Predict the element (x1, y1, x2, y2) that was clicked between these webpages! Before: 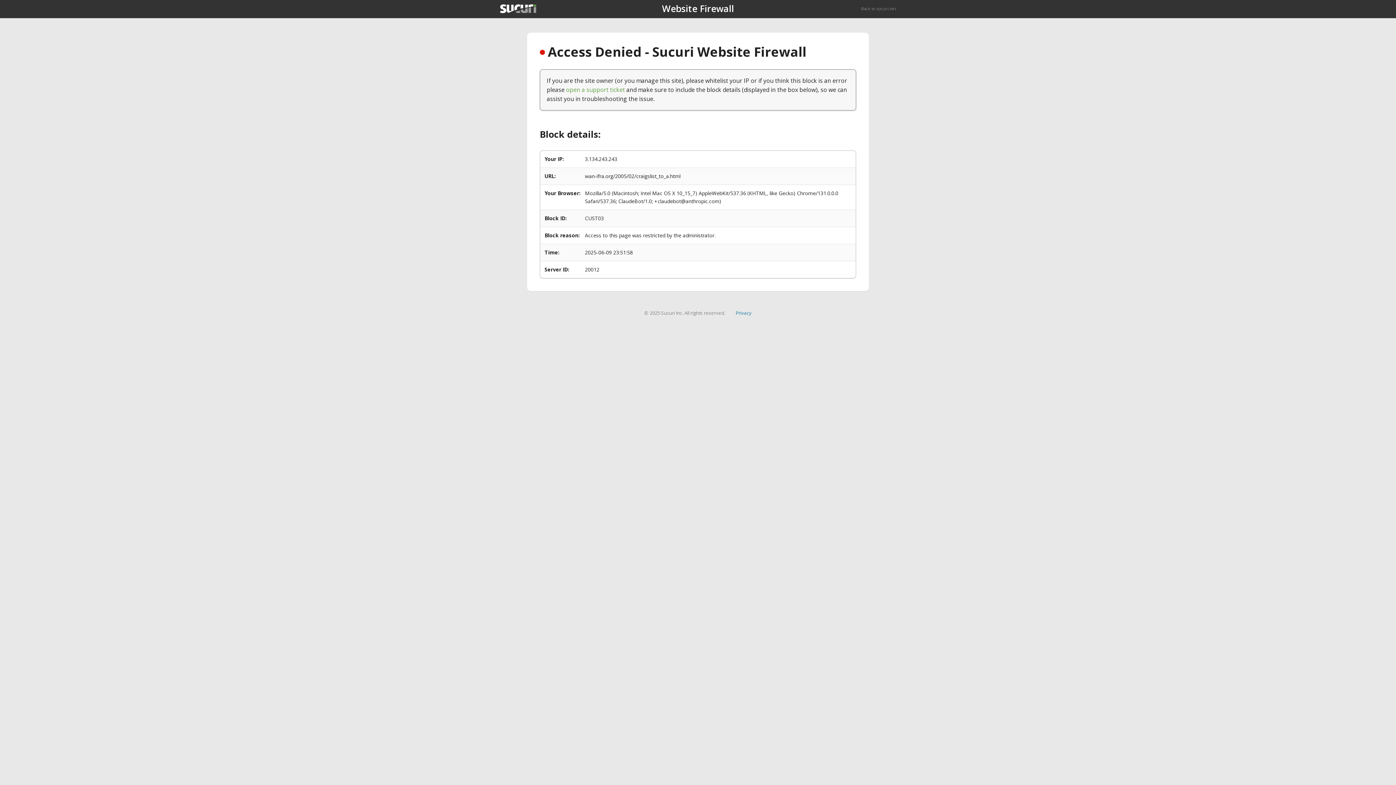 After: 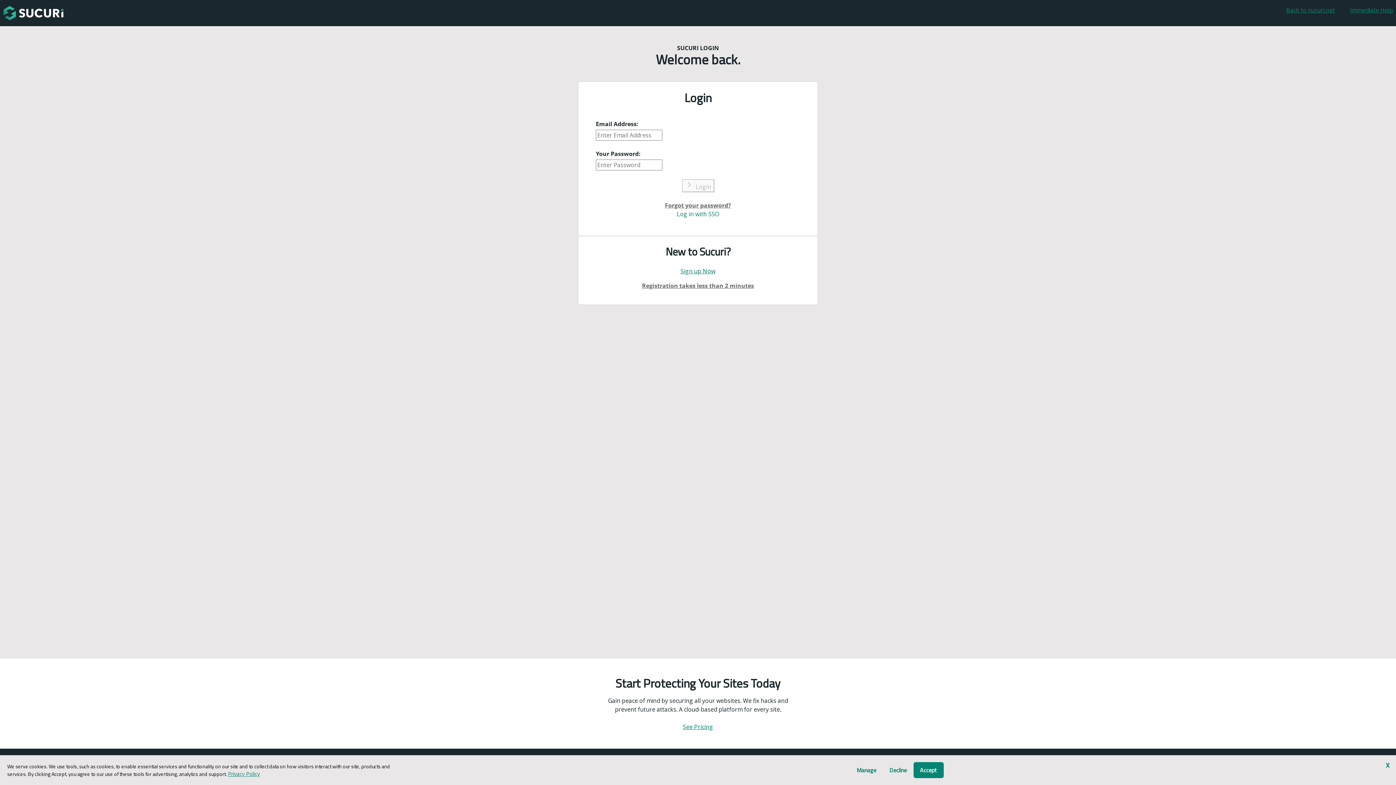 Action: label: open a support ticket bbox: (566, 85, 625, 93)